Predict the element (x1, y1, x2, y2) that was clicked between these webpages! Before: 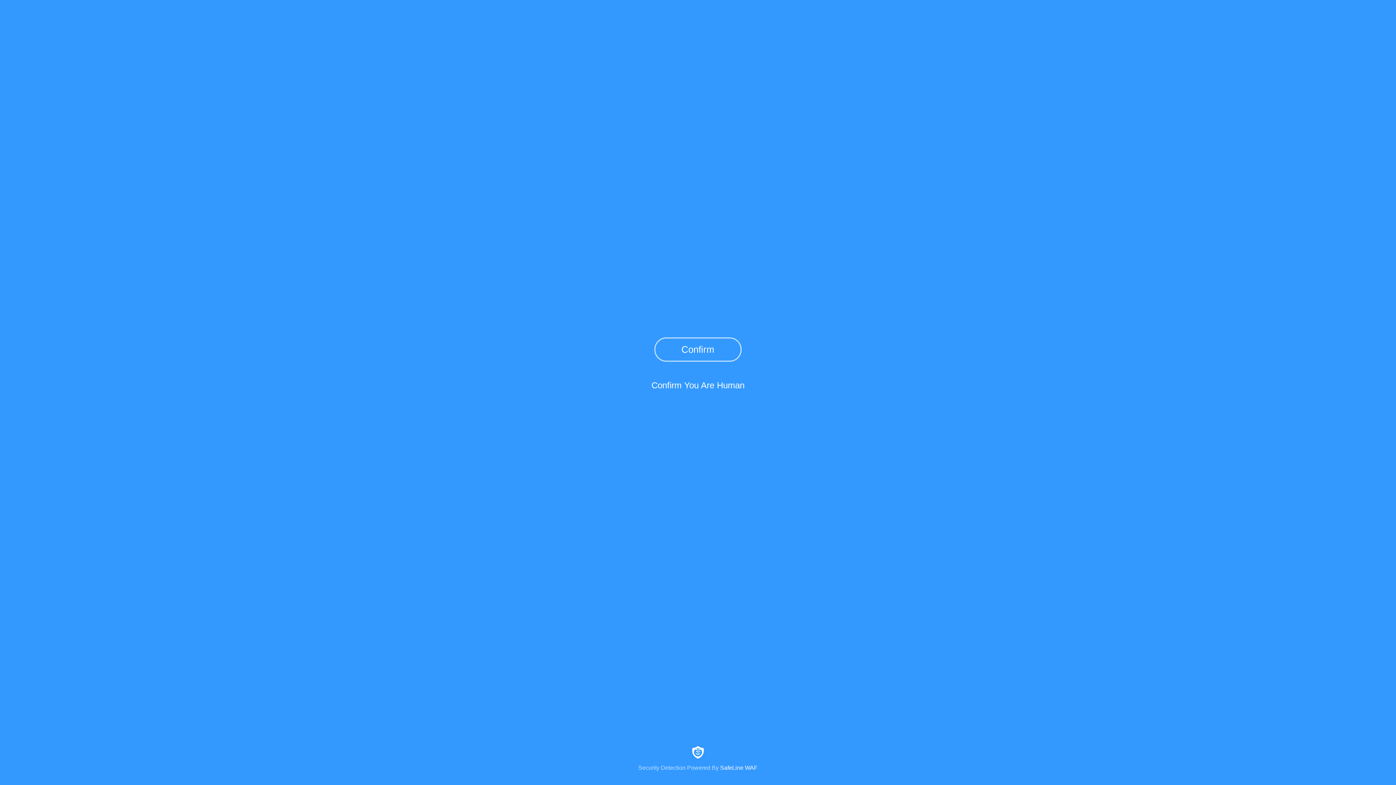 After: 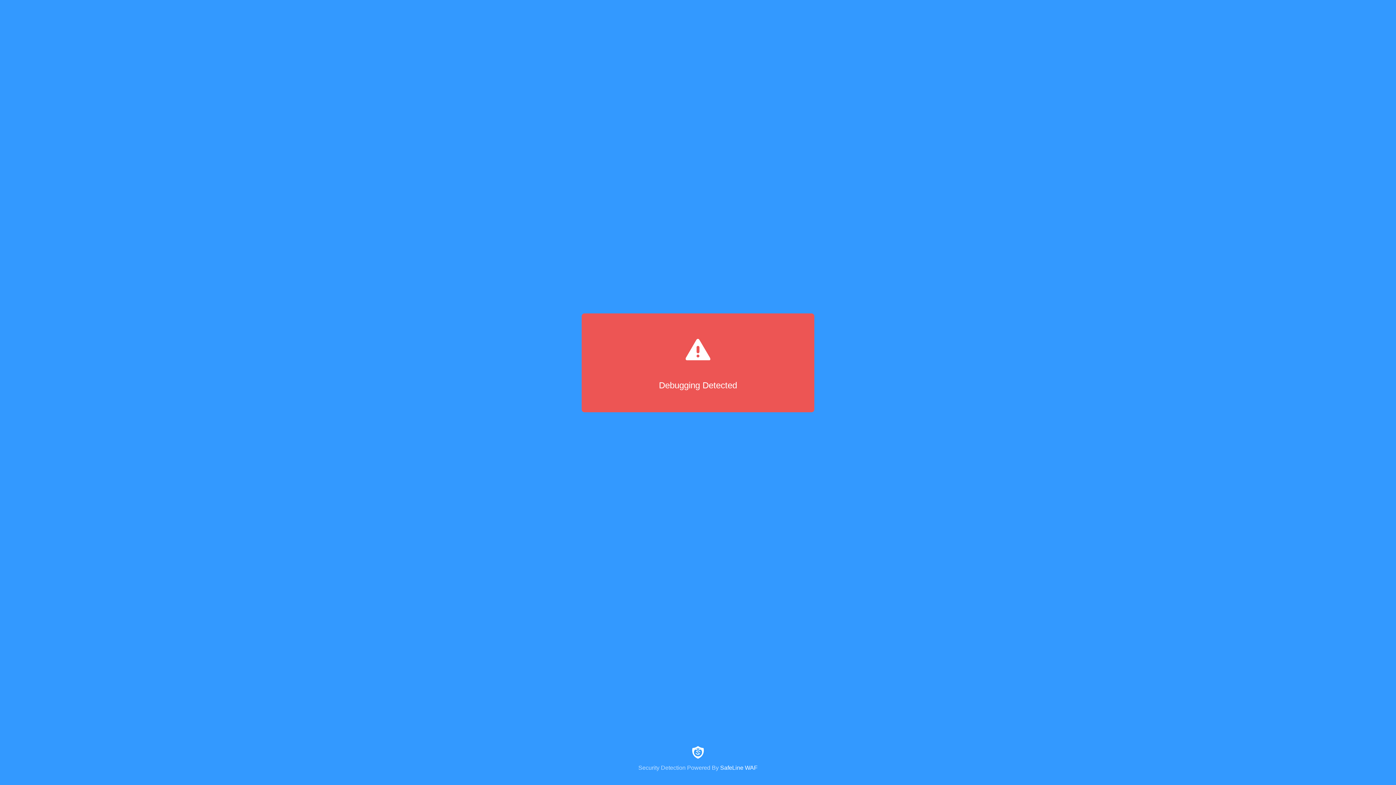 Action: label: Confirm bbox: (654, 337, 741, 361)